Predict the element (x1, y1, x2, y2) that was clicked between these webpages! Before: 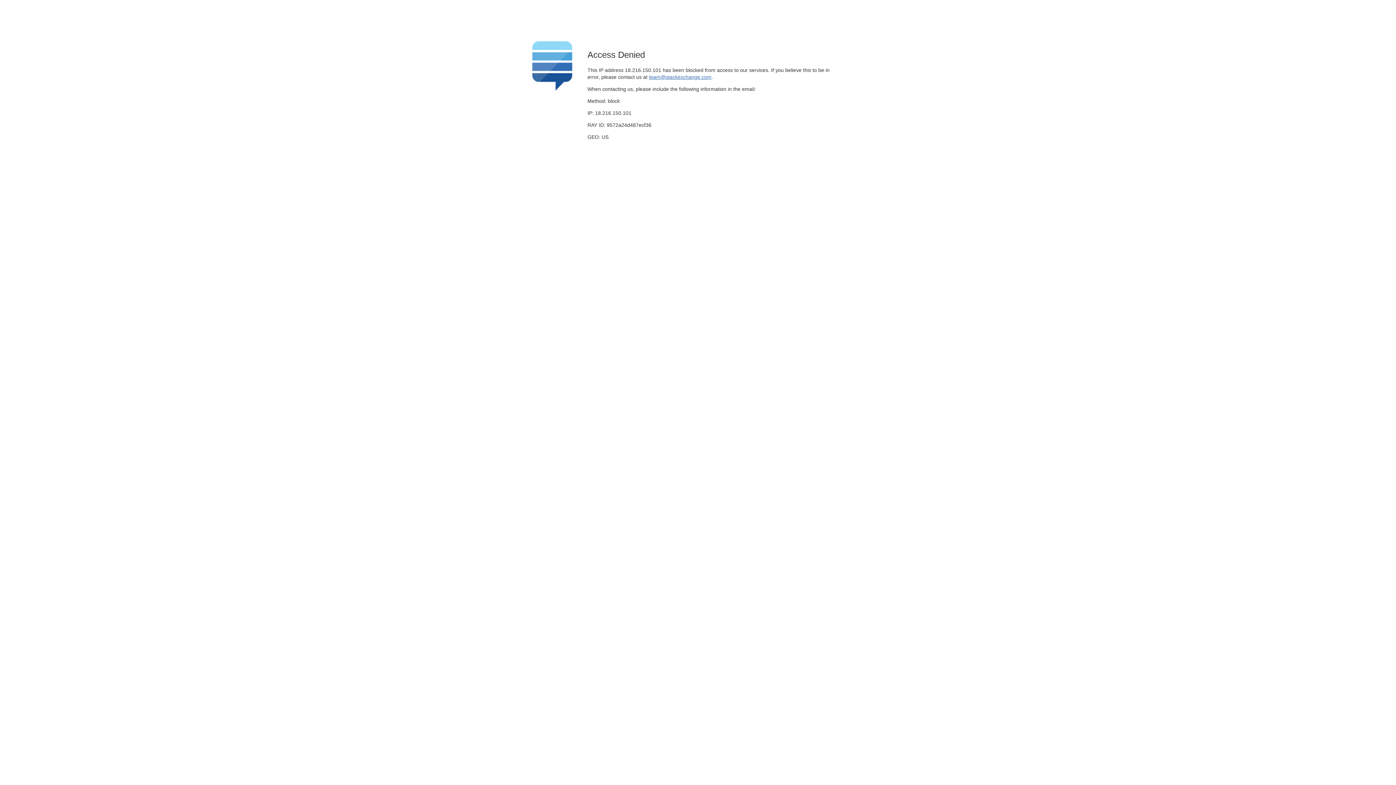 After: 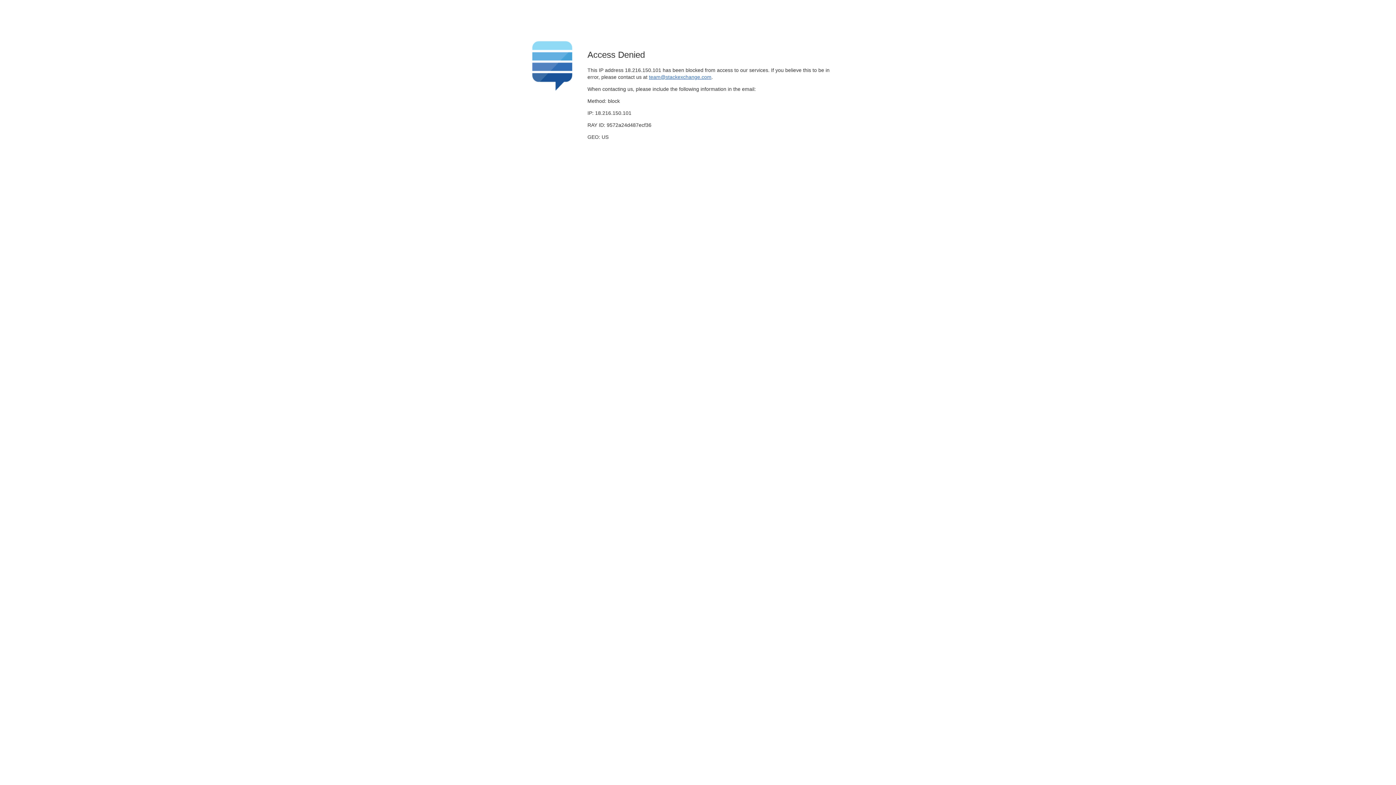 Action: bbox: (649, 74, 711, 79) label: team@stackexchange.com